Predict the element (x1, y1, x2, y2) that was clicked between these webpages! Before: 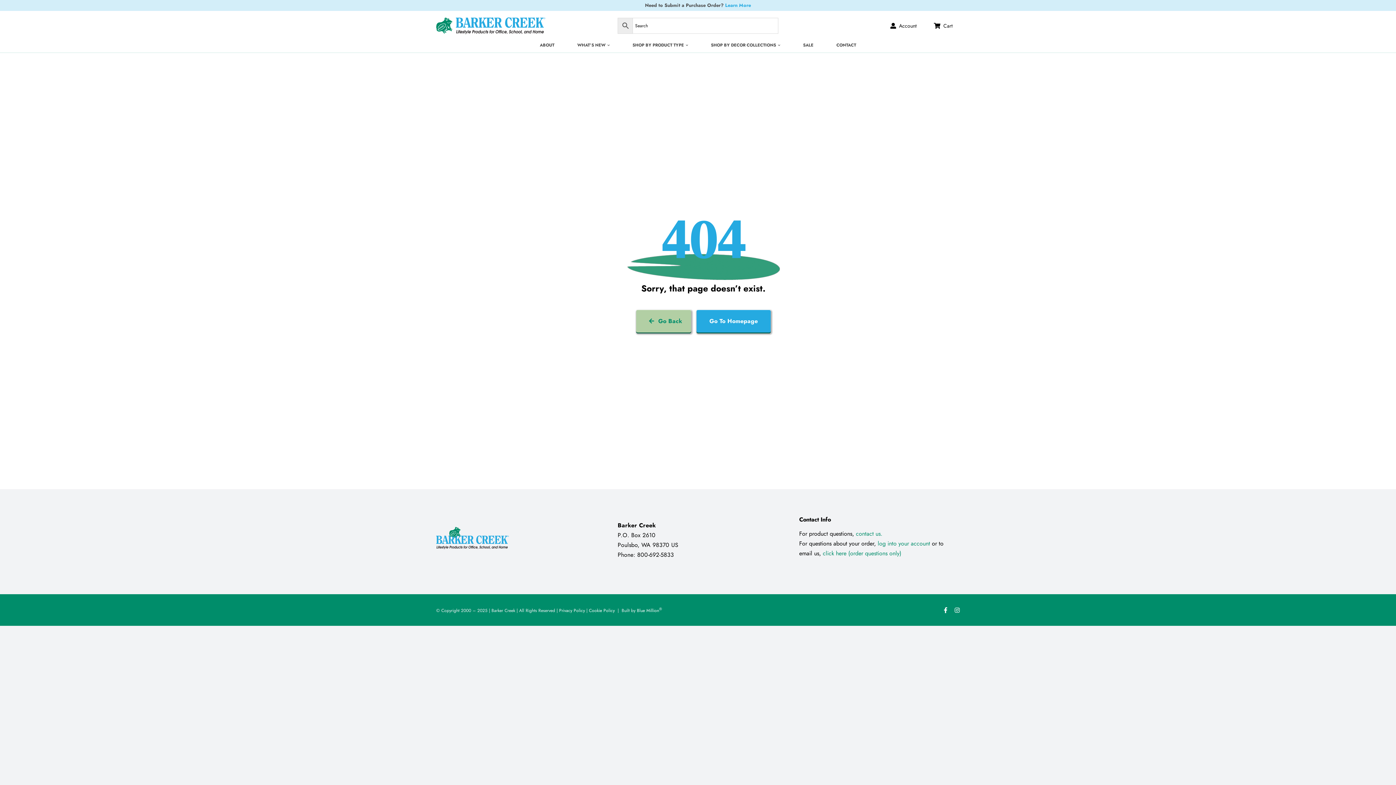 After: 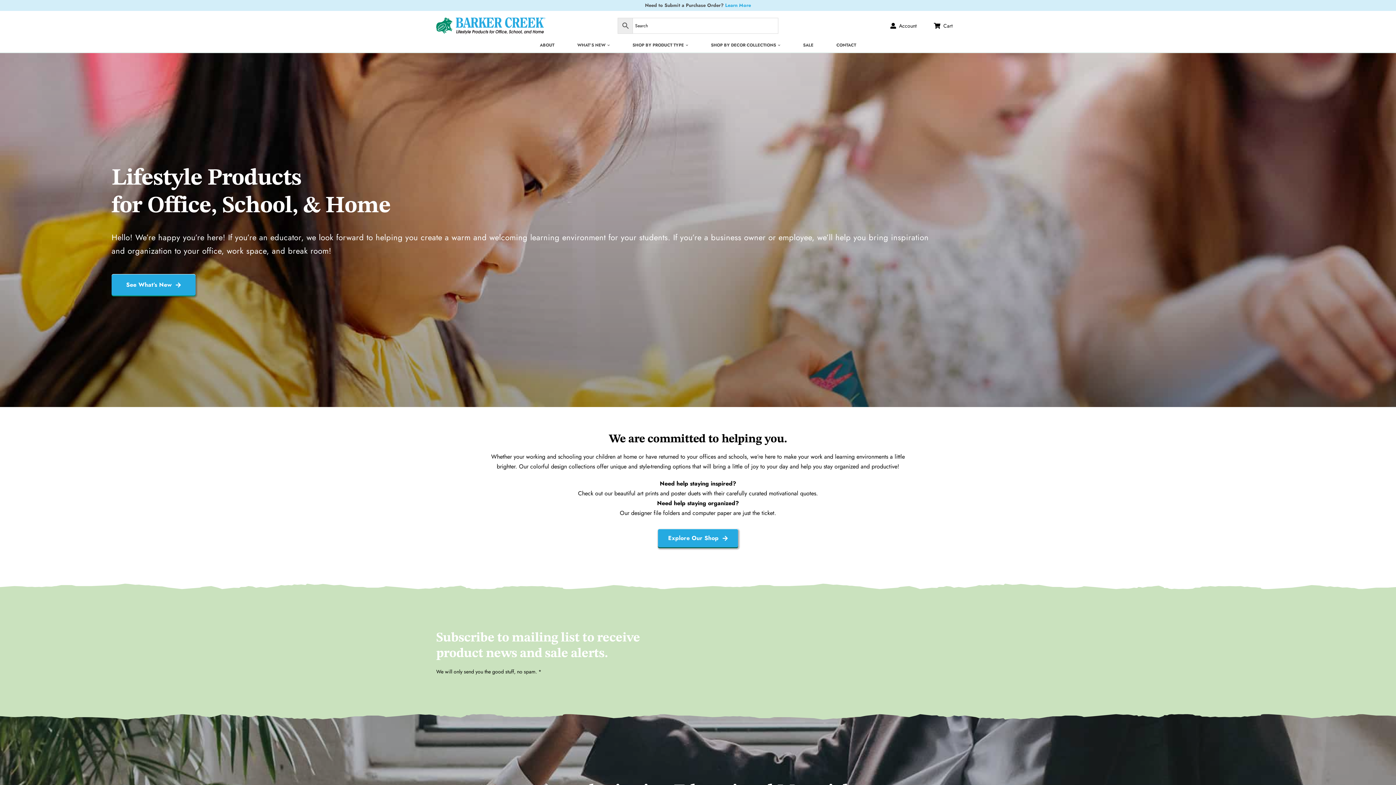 Action: label: Go To Homepage bbox: (696, 309, 770, 332)